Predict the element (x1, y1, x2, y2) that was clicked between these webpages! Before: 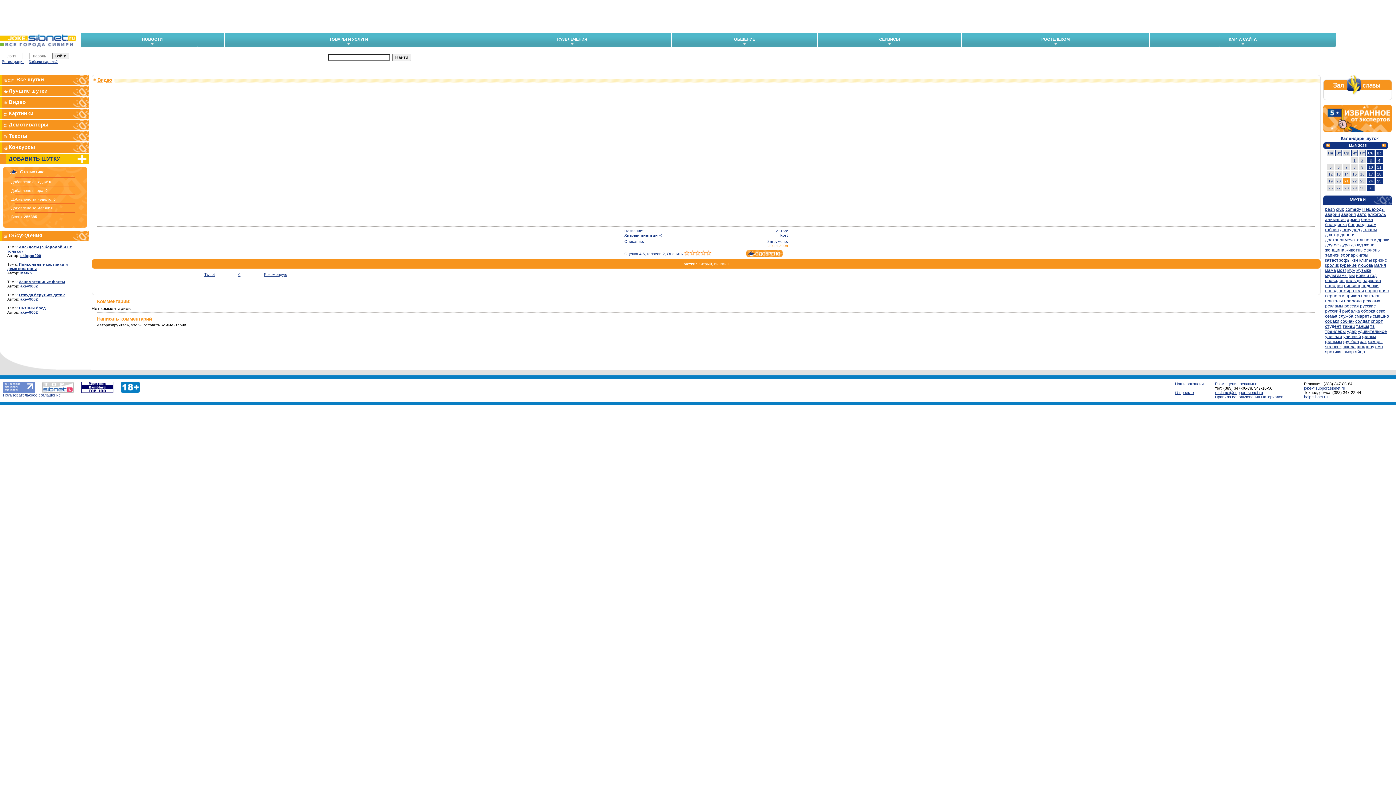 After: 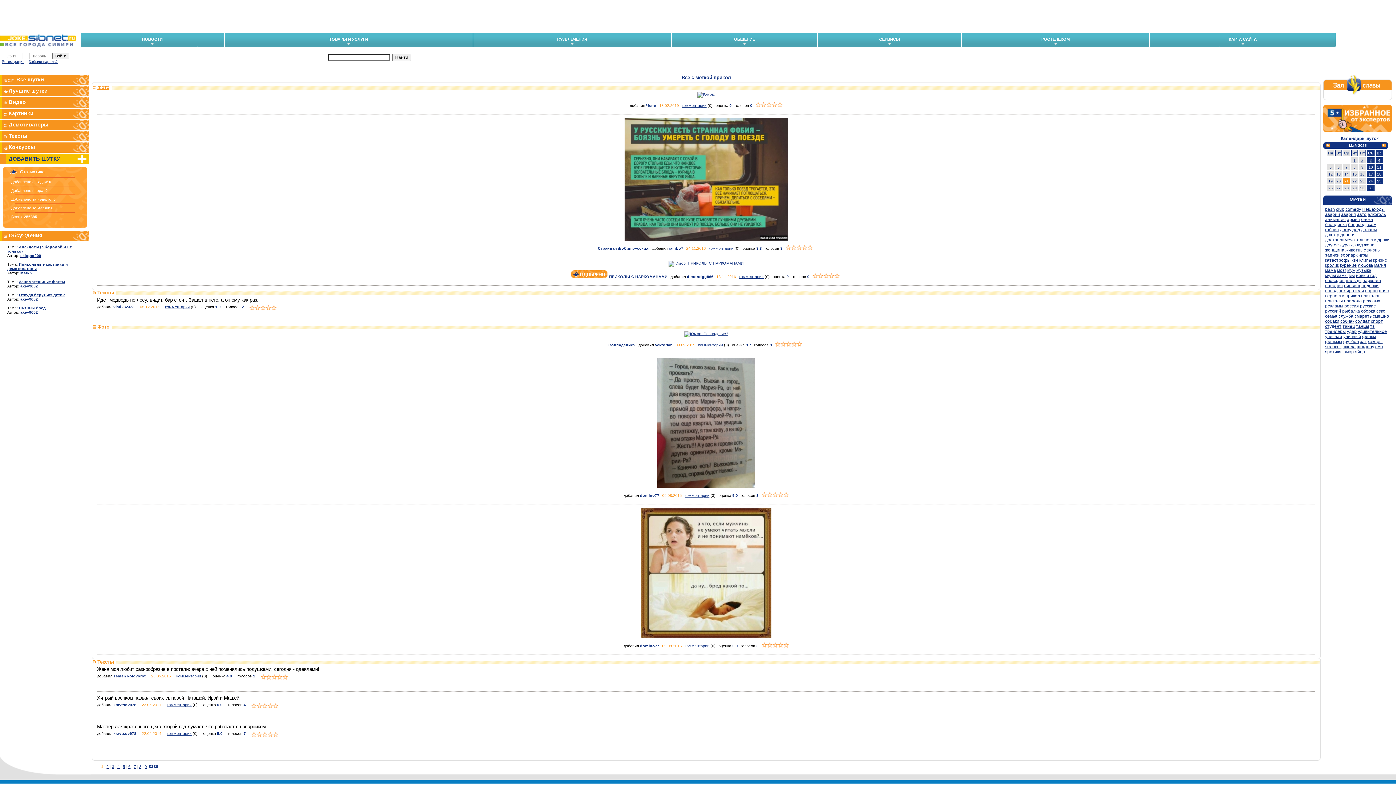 Action: bbox: (1345, 293, 1360, 298) label: прикол